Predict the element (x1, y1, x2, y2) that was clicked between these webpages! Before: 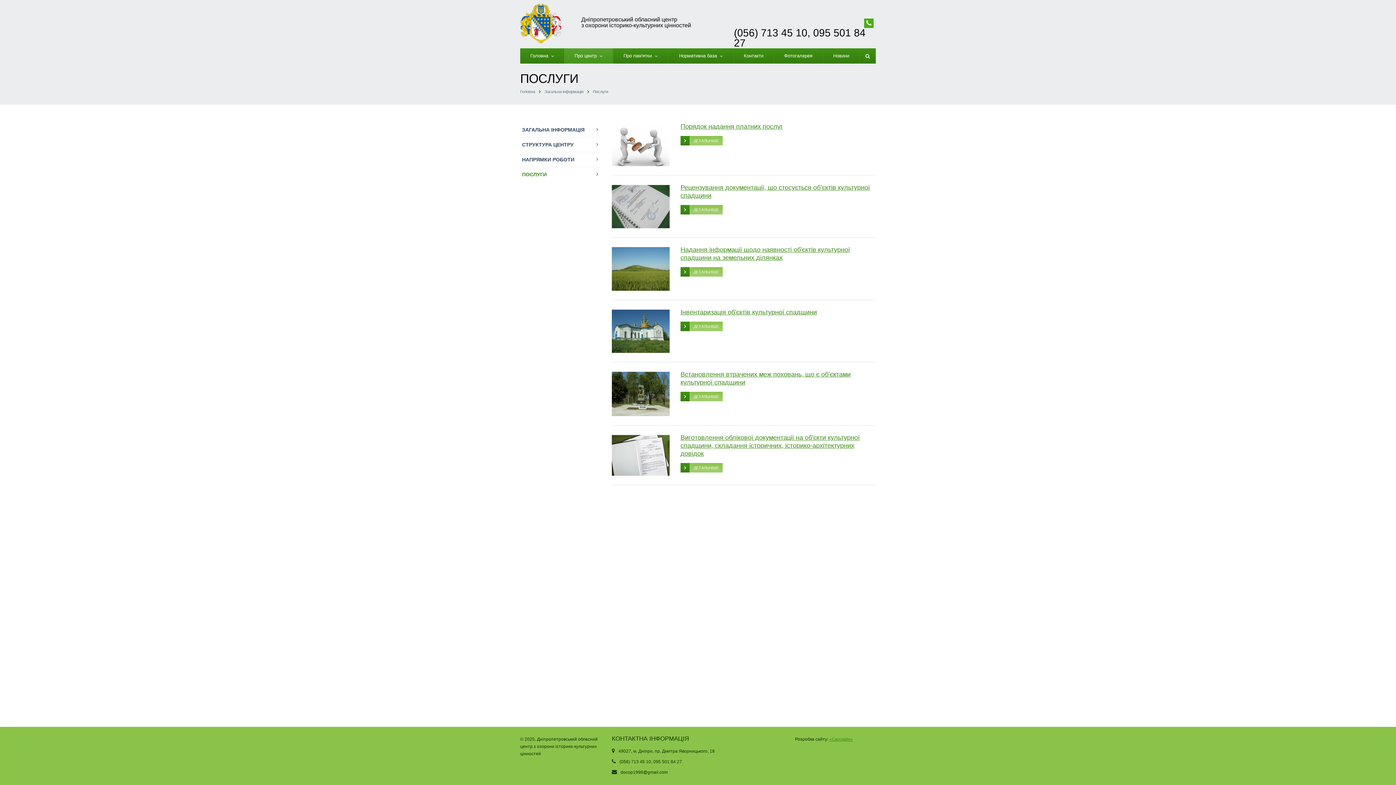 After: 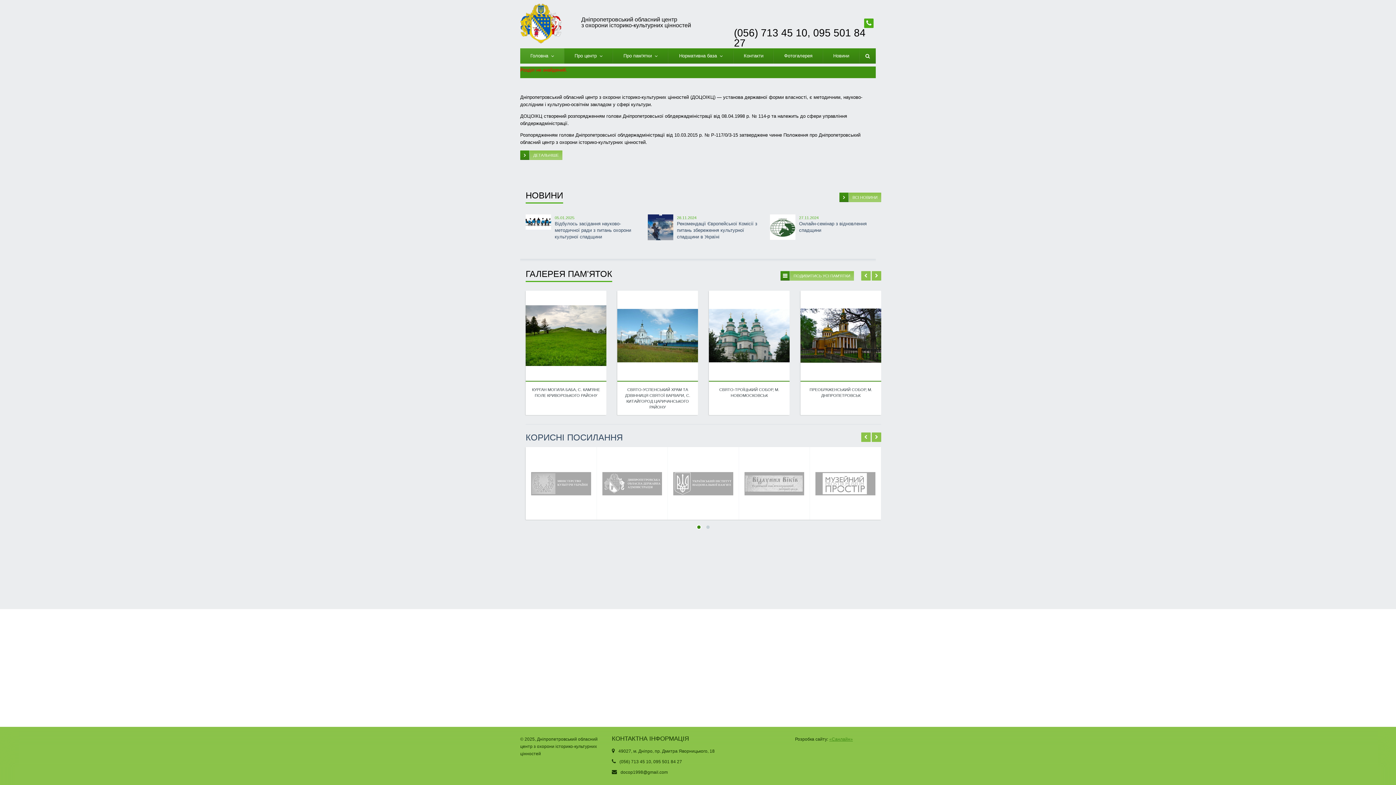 Action: bbox: (520, 20, 561, 25)